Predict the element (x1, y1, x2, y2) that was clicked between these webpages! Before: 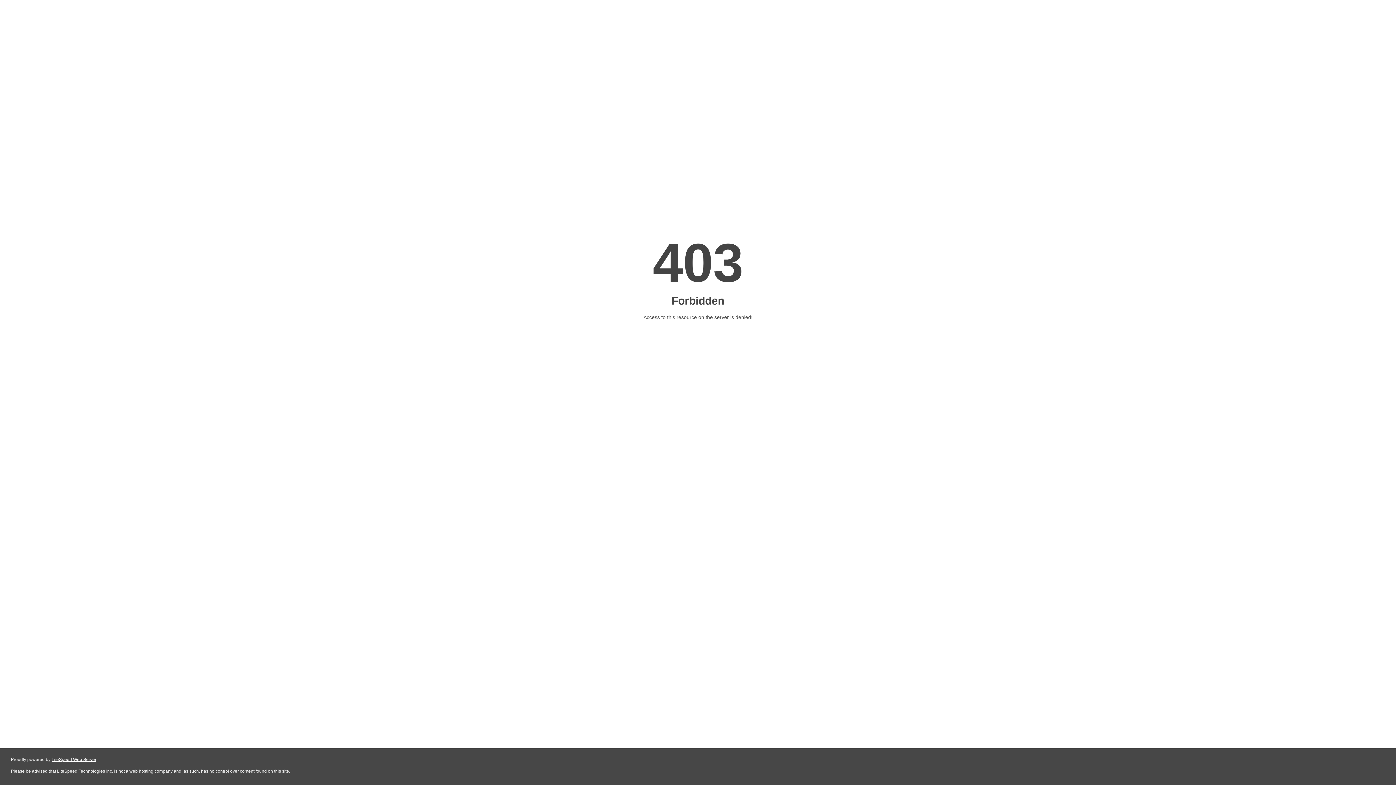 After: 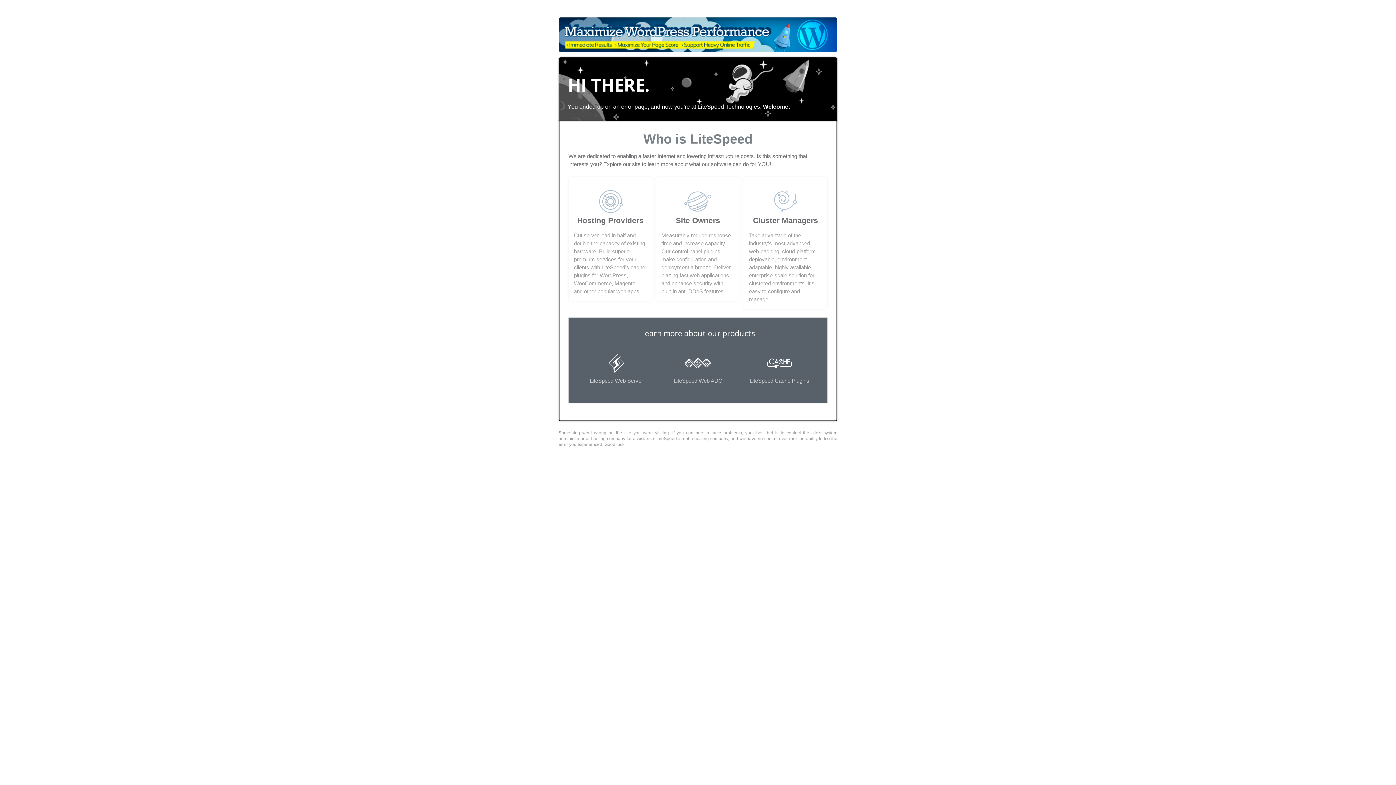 Action: label: LiteSpeed Web Server bbox: (51, 757, 96, 762)